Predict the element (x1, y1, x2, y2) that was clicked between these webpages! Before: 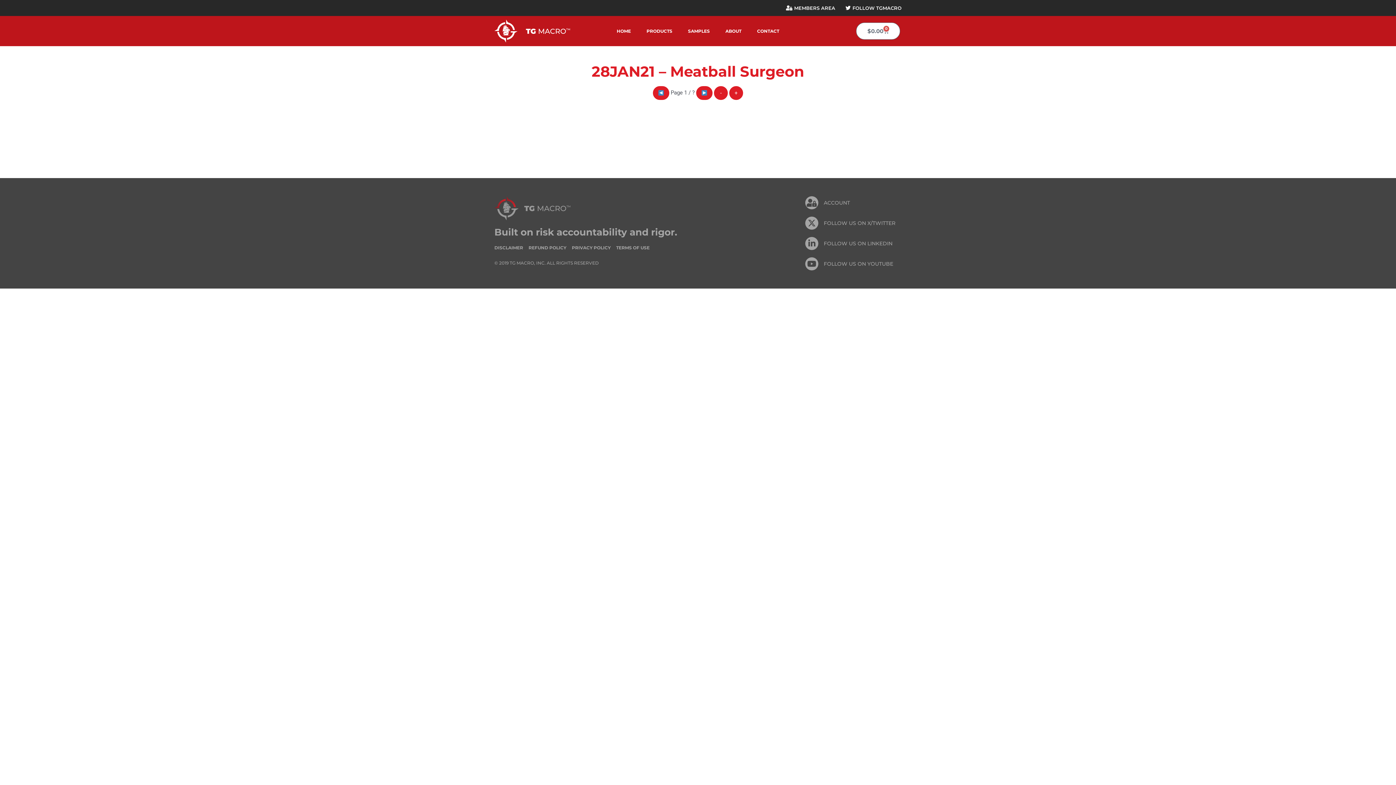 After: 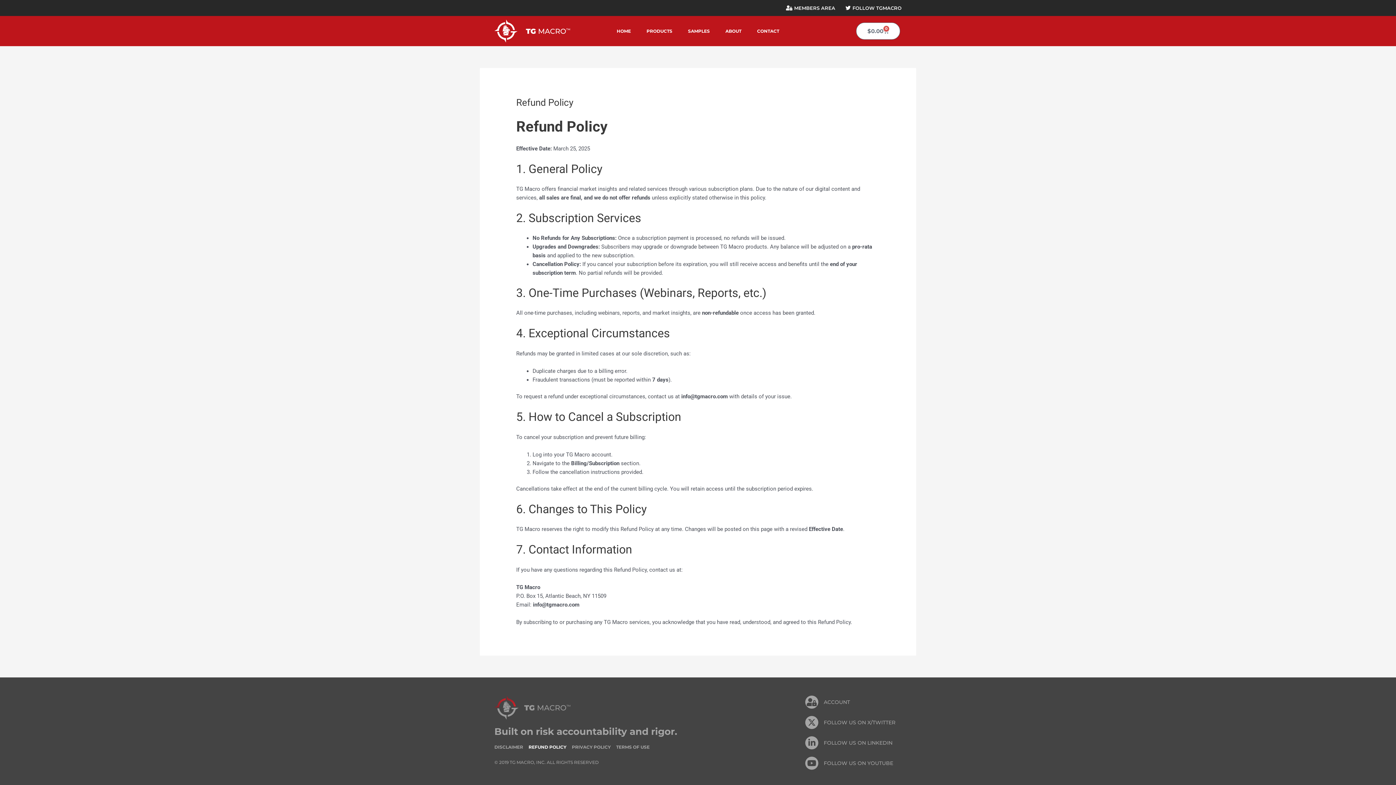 Action: label: REFUND POLICY bbox: (528, 244, 566, 251)